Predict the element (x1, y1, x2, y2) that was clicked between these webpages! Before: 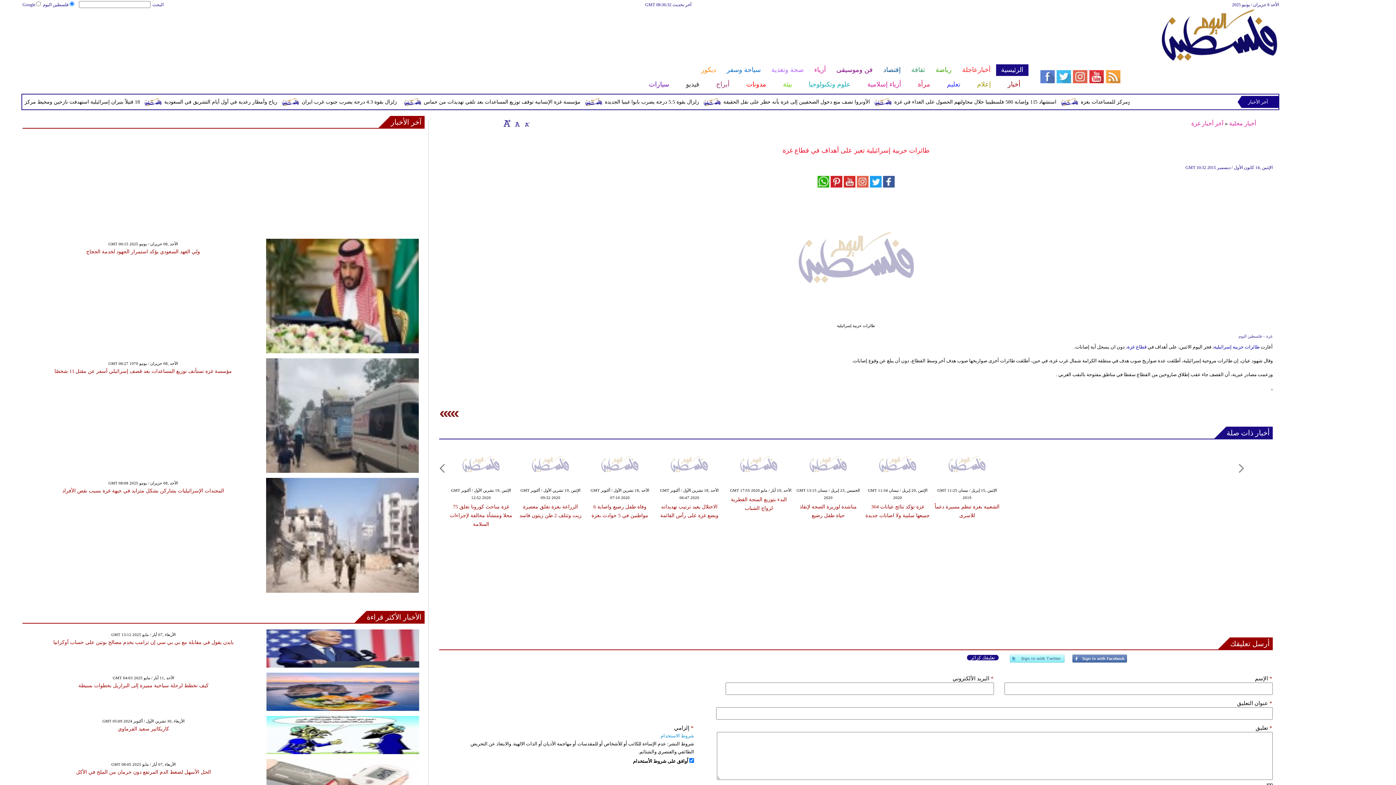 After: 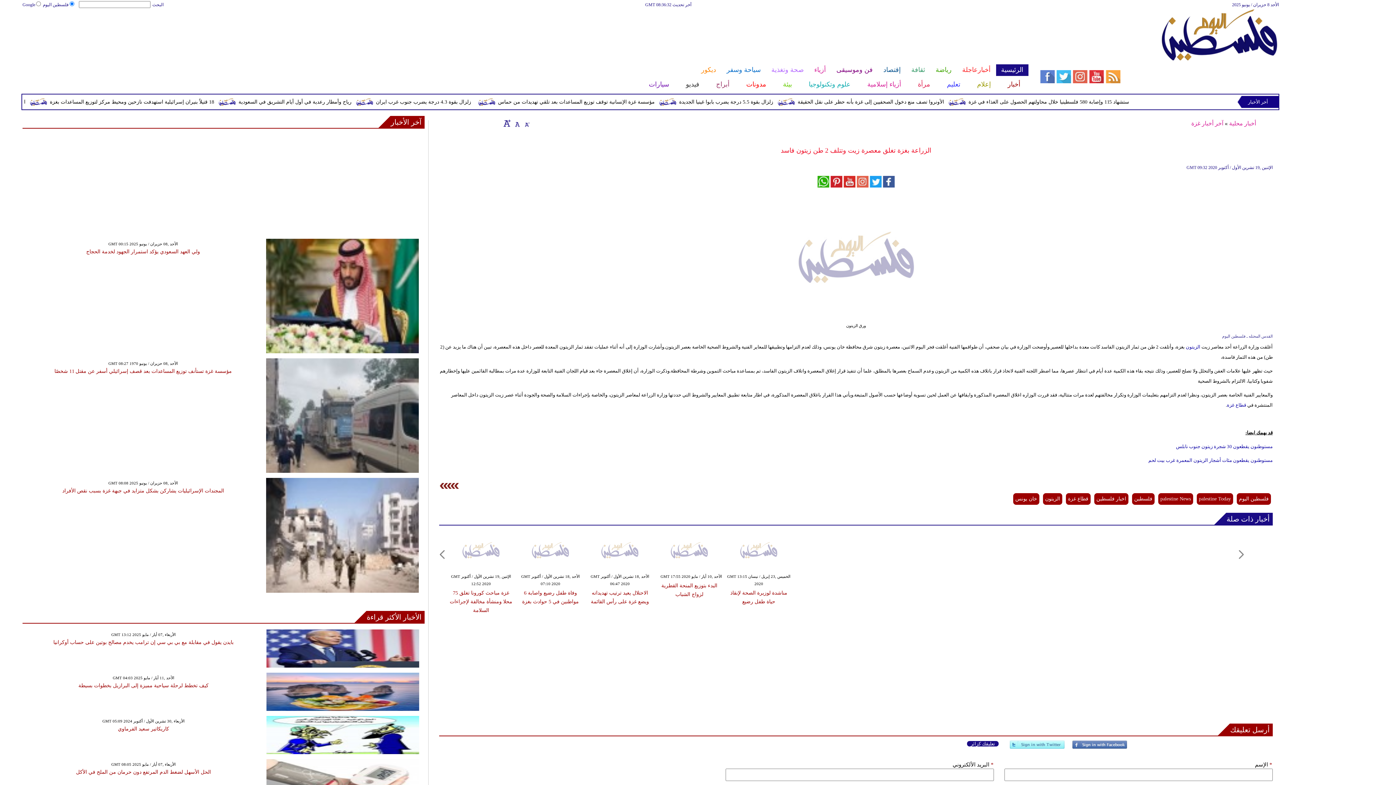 Action: bbox: (517, 480, 583, 485)